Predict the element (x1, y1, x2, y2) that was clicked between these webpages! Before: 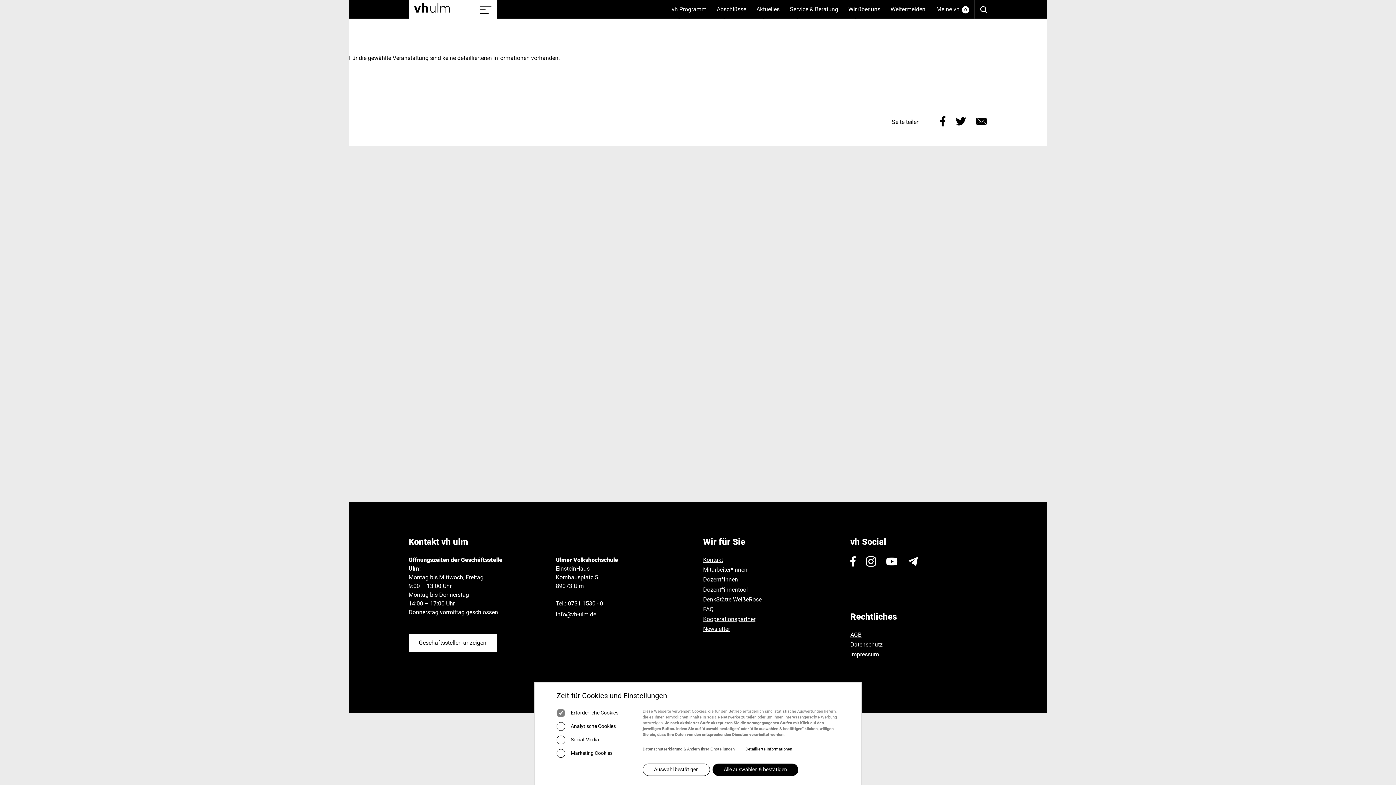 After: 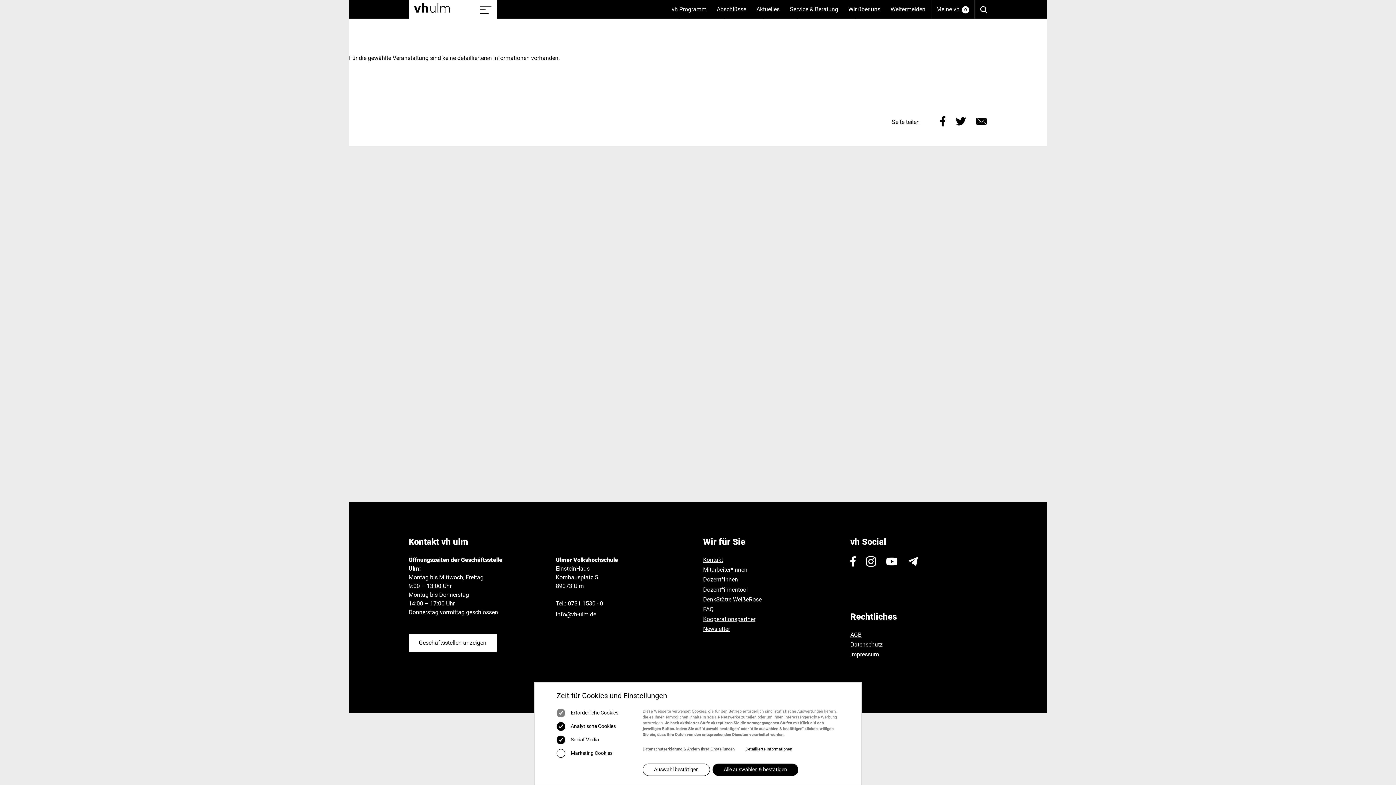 Action: bbox: (556, 733, 601, 747) label:  Social Media